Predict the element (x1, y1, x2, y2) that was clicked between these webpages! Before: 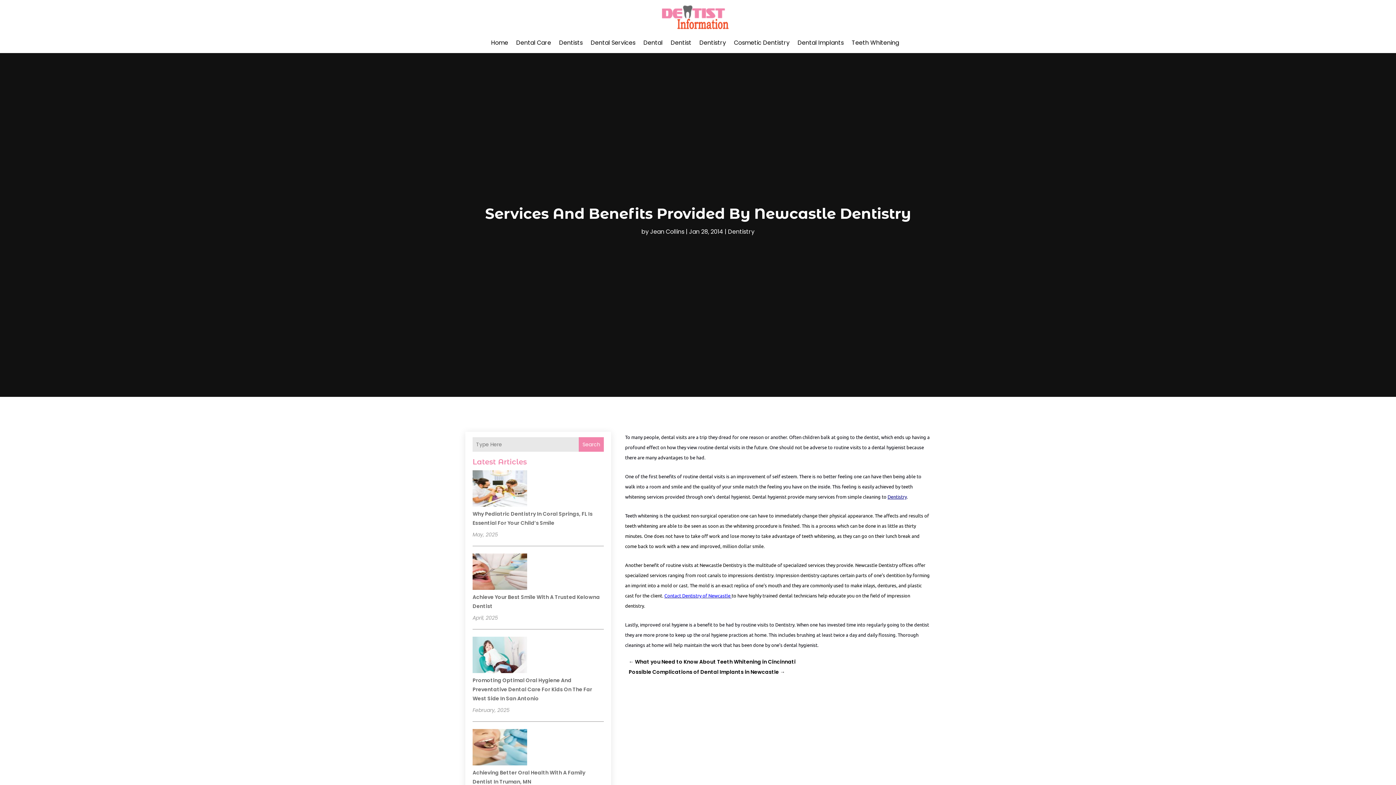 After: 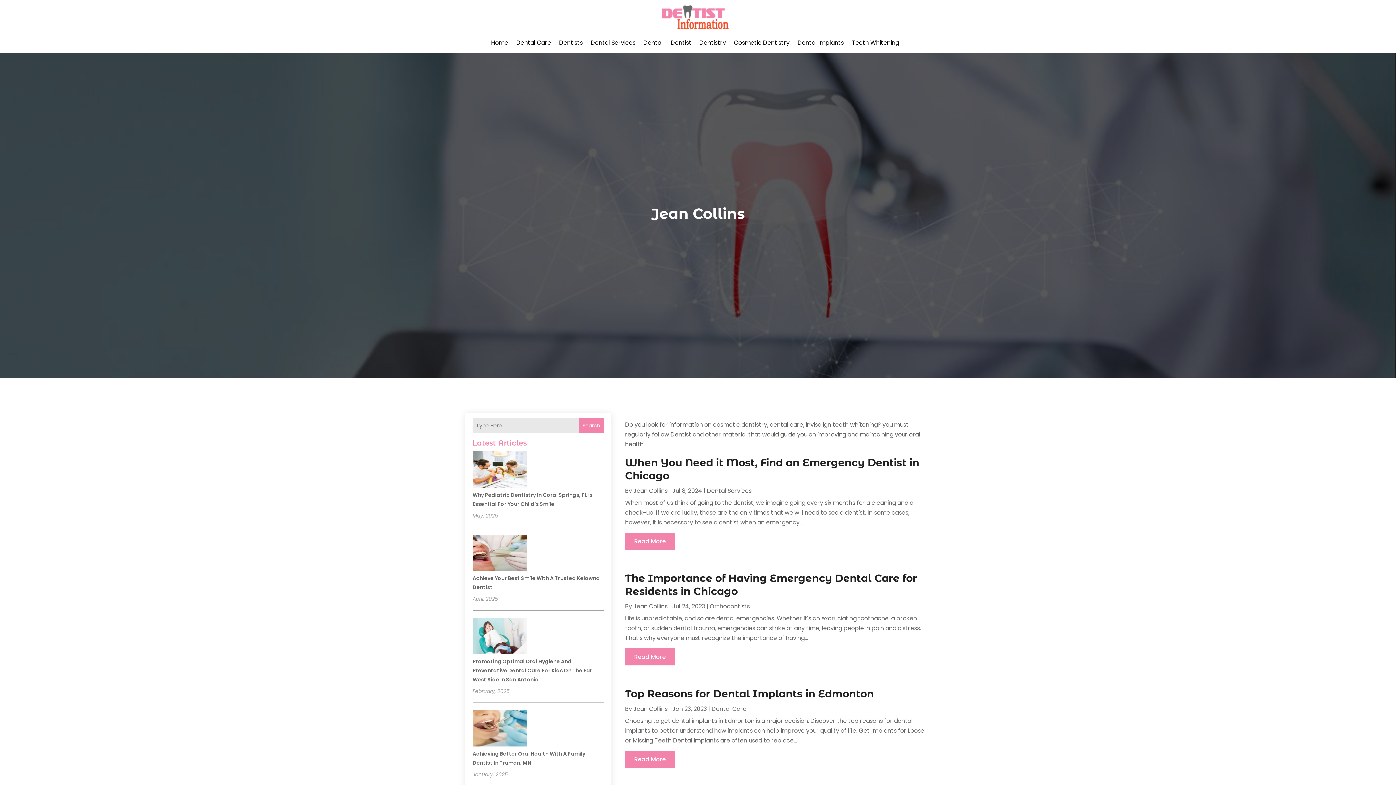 Action: label: Jean Collins bbox: (650, 227, 684, 236)